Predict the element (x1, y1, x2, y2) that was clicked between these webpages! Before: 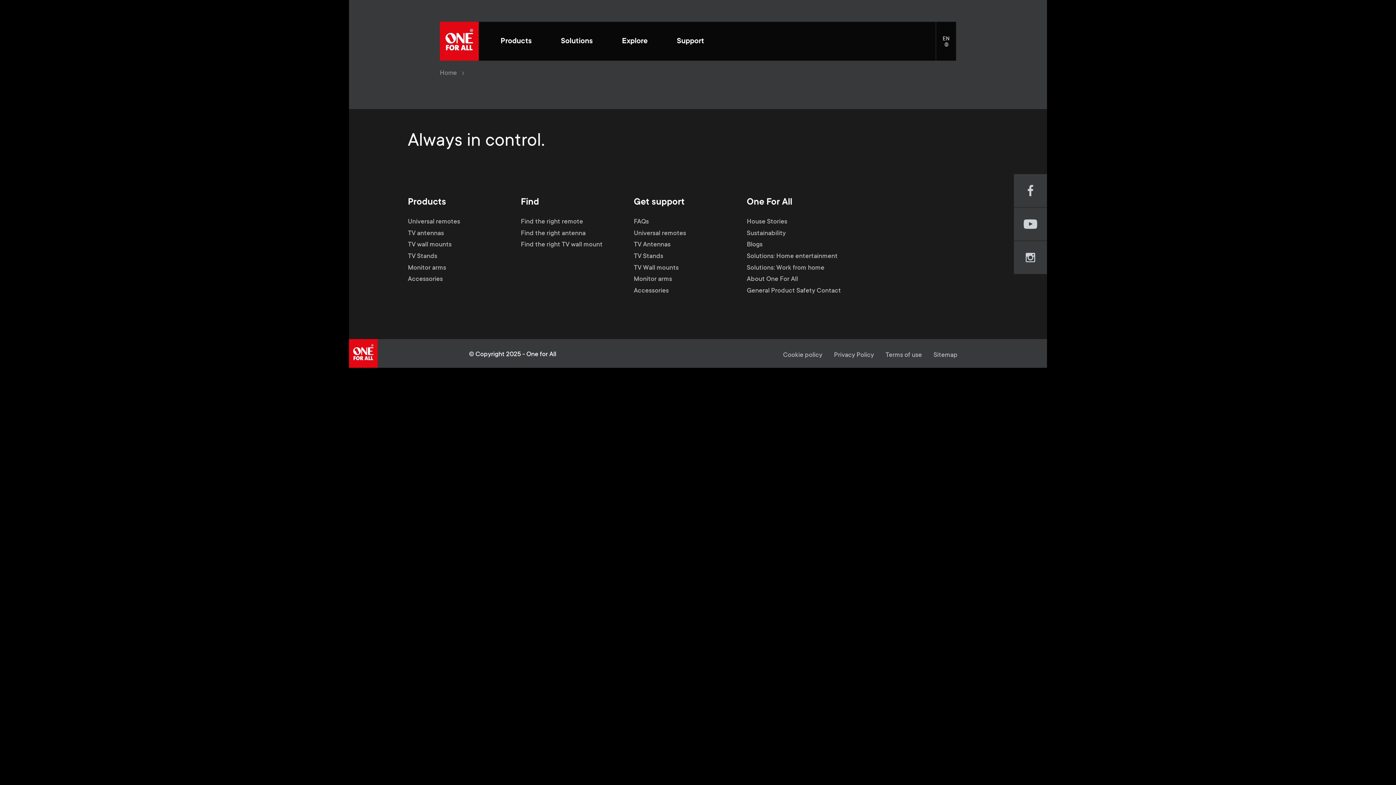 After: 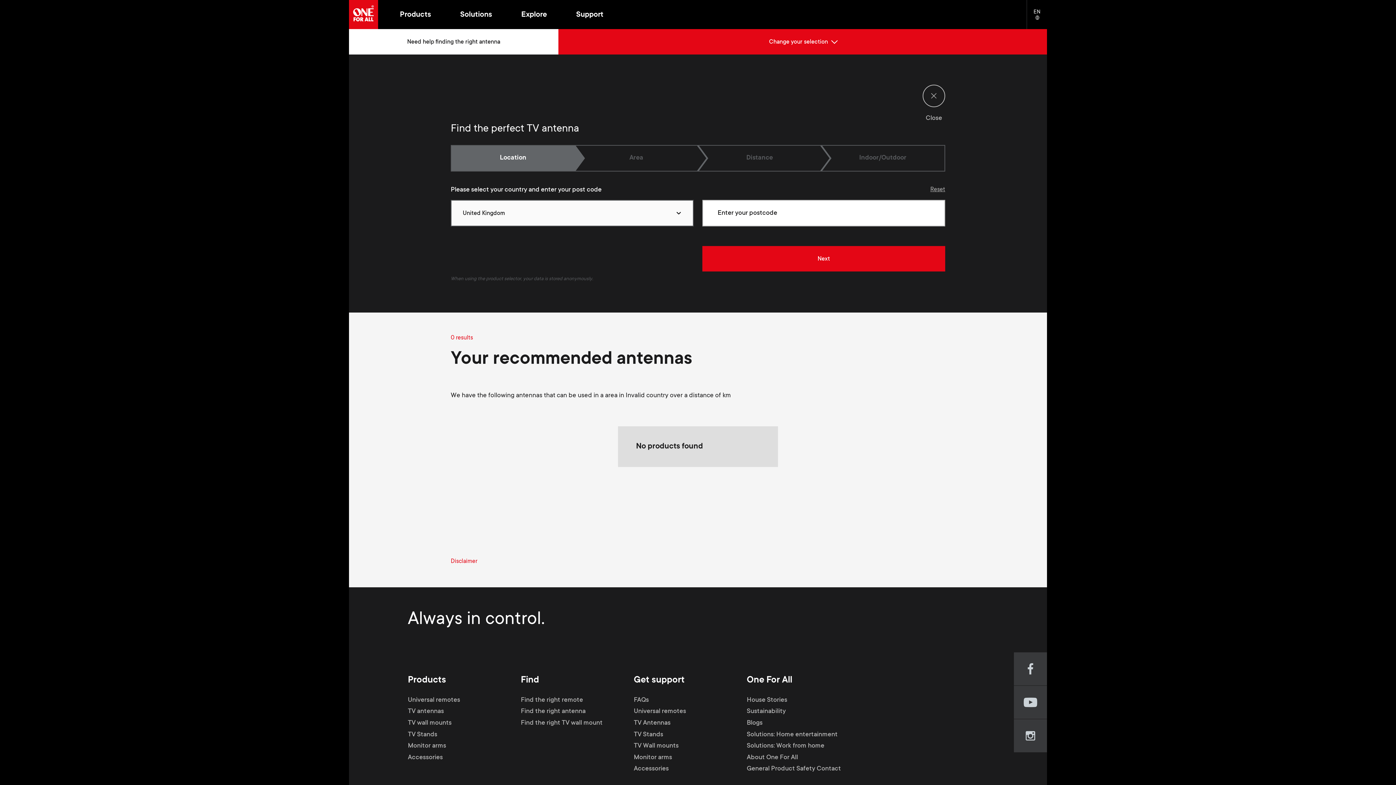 Action: bbox: (521, 227, 585, 240) label: Find the right antenna